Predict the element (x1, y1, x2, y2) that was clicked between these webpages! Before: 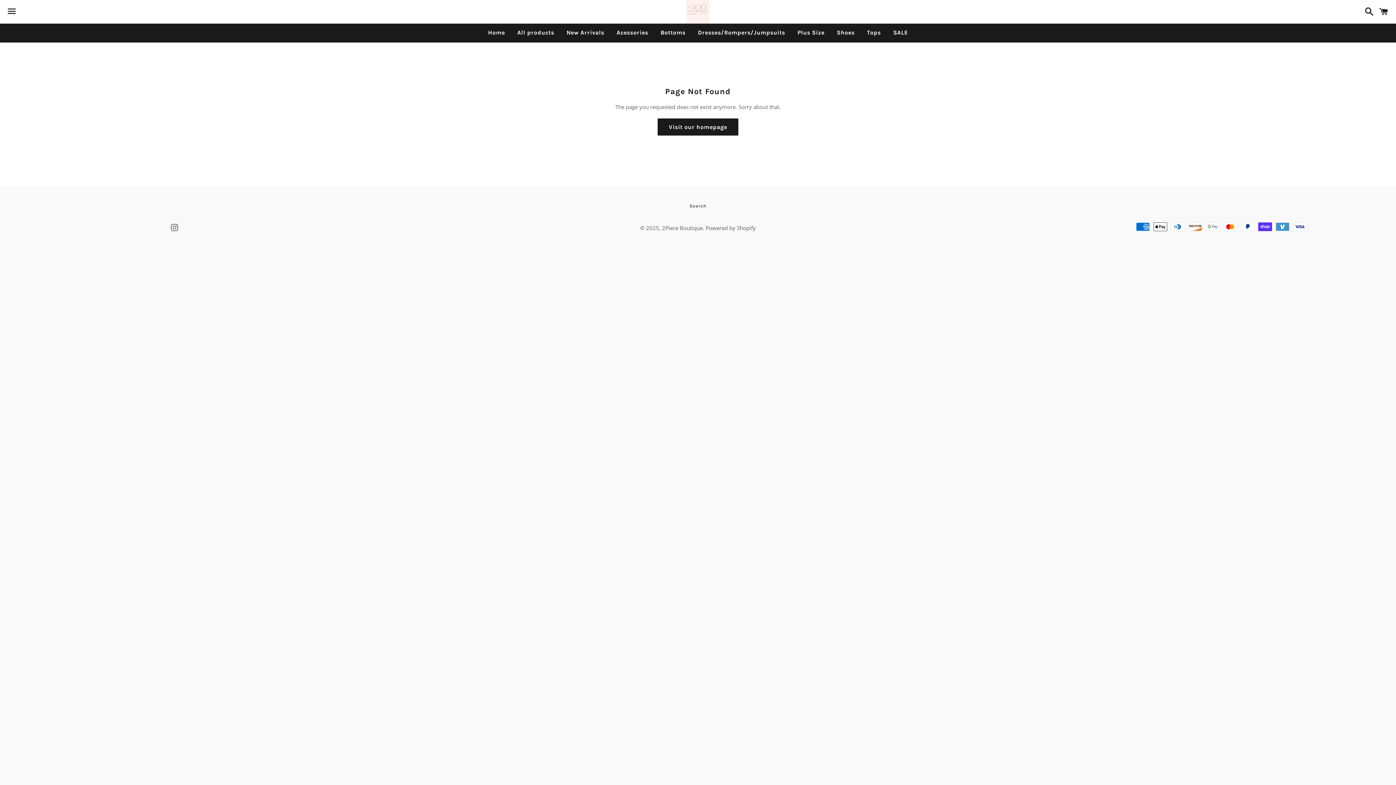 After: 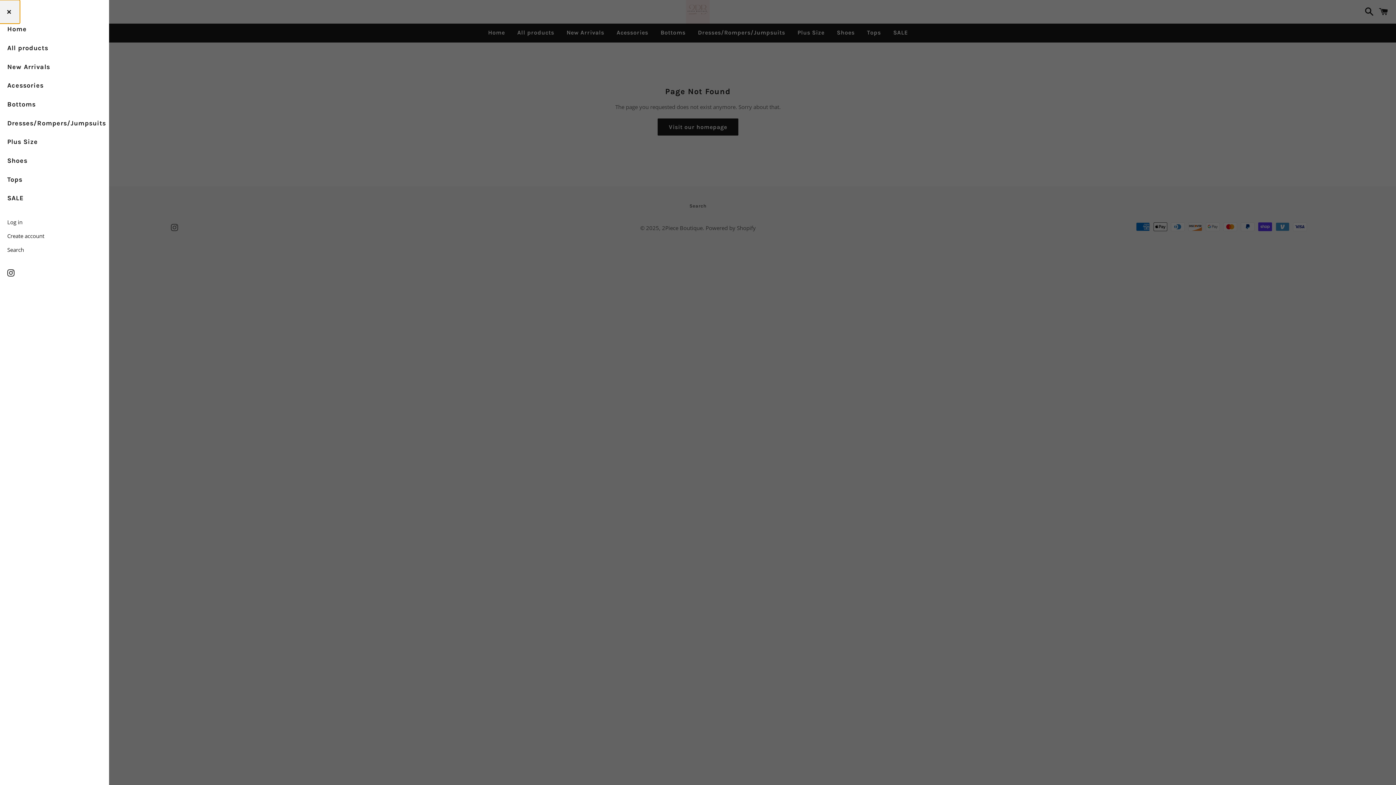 Action: bbox: (3, 0, 20, 22) label: Menu